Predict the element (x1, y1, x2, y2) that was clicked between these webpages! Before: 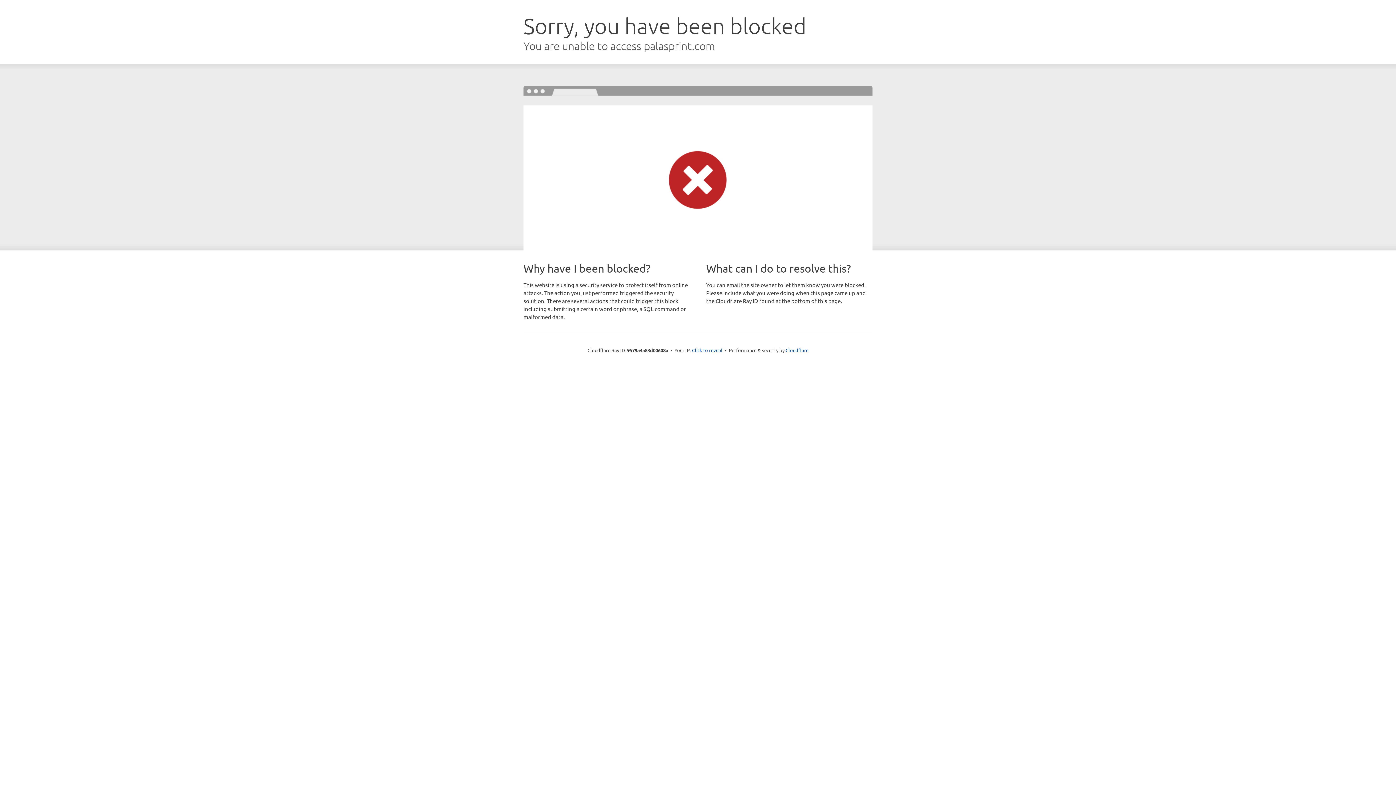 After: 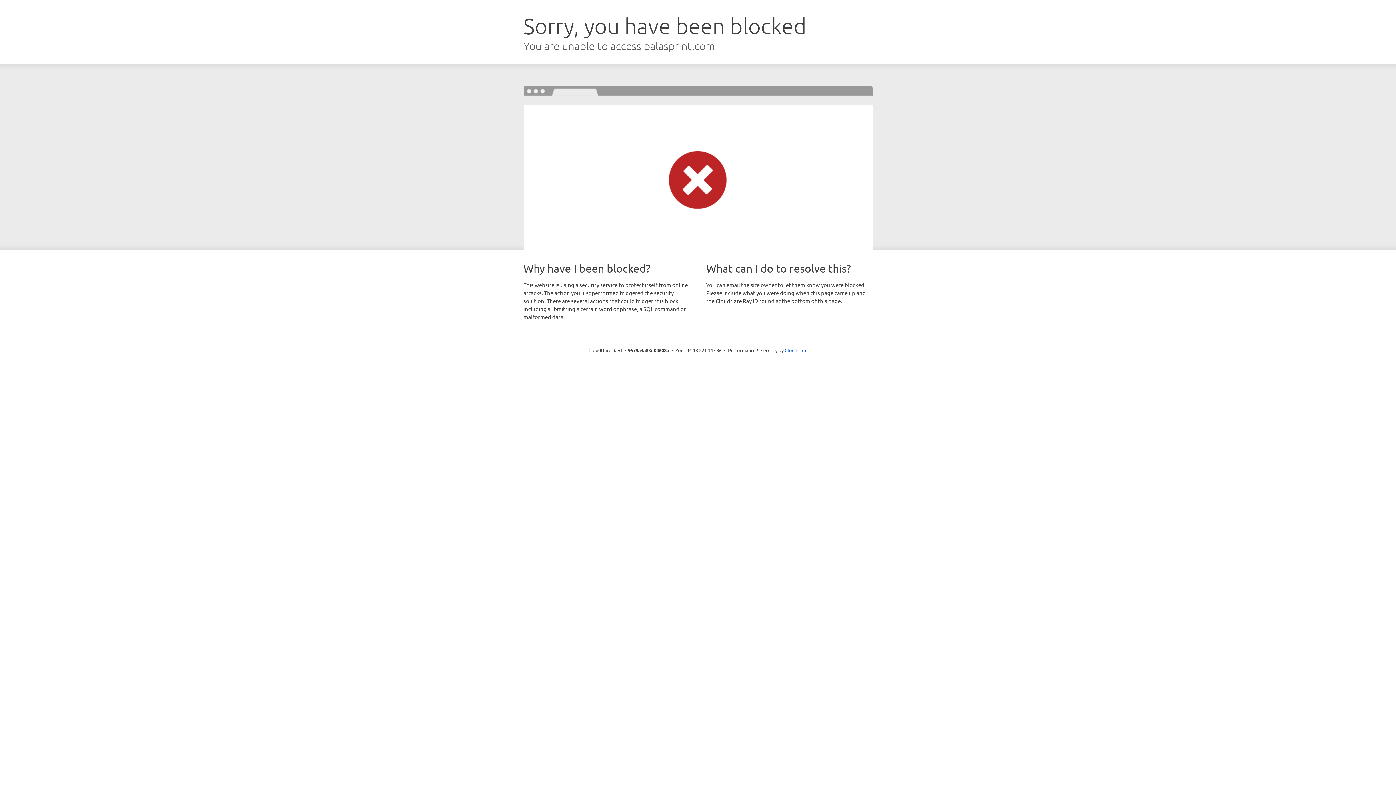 Action: label: Click to reveal bbox: (692, 346, 722, 353)